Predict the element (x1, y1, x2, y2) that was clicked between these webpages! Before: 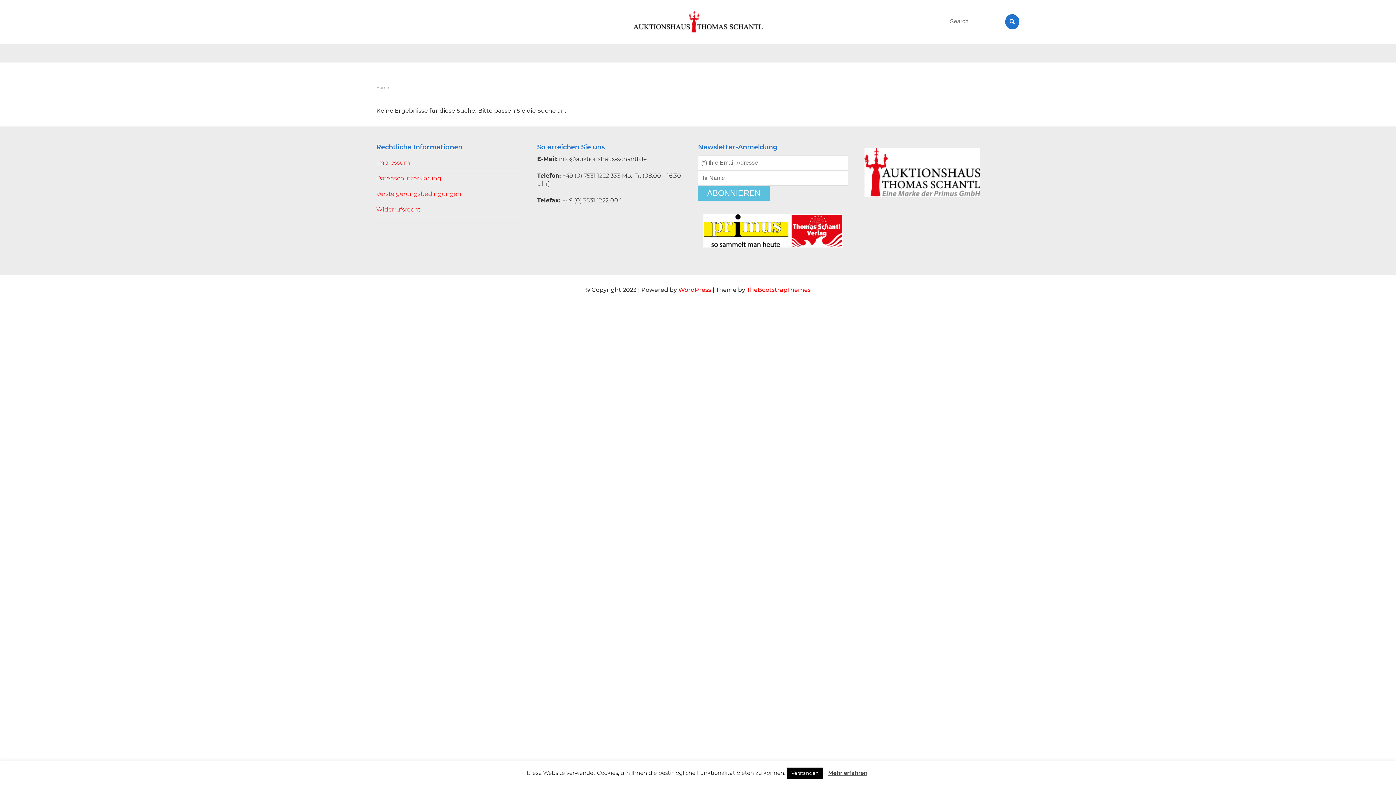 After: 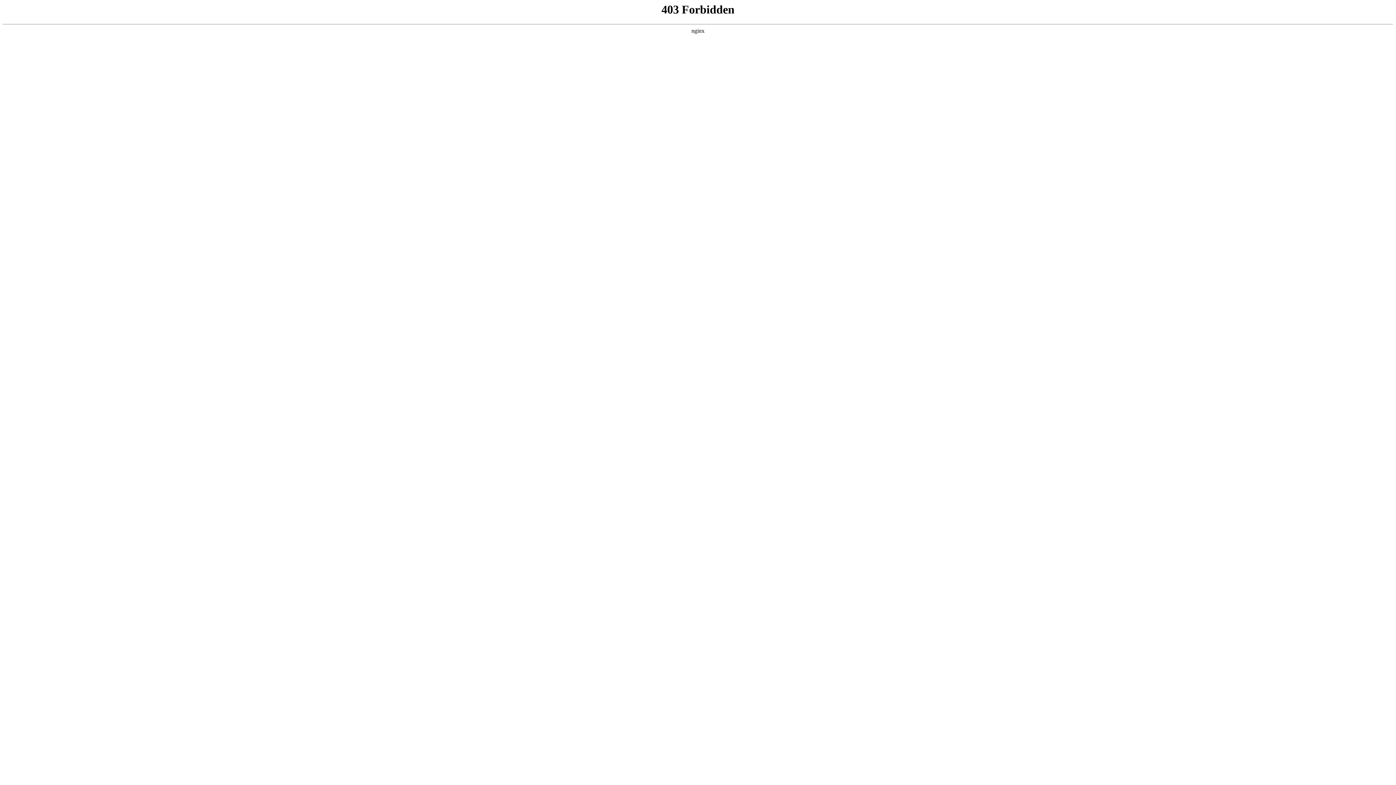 Action: label: WordPress bbox: (678, 286, 711, 293)